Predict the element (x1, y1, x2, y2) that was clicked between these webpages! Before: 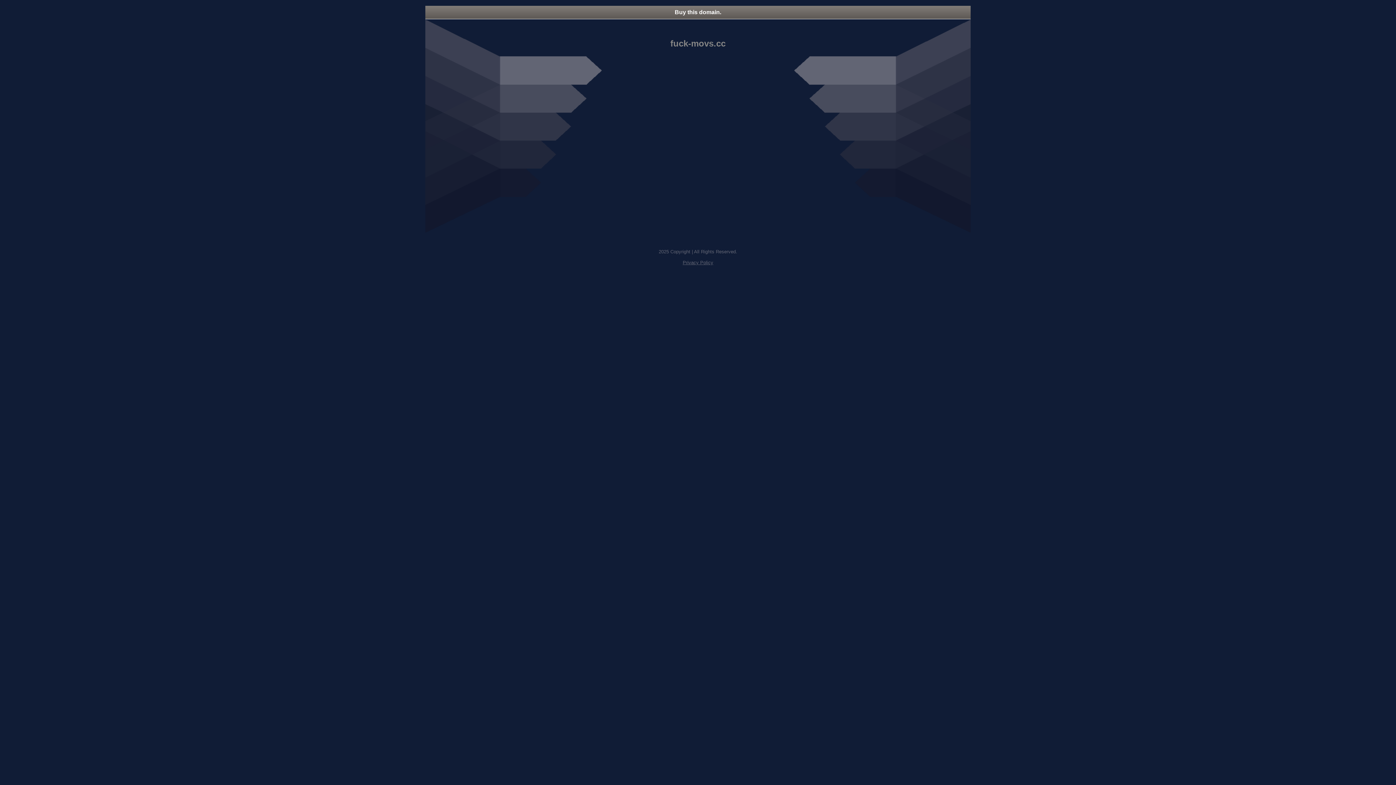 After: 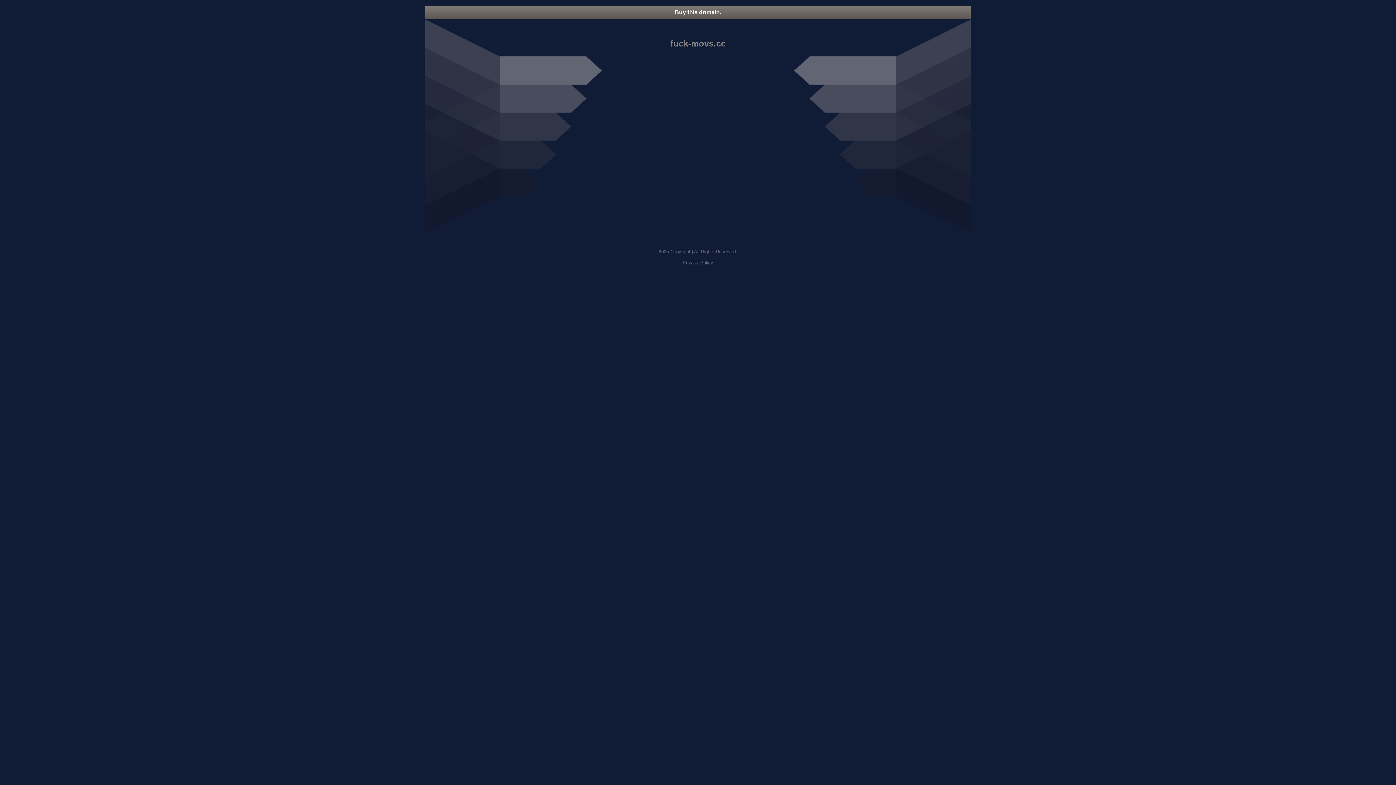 Action: bbox: (682, 260, 713, 265) label: Privacy Policy